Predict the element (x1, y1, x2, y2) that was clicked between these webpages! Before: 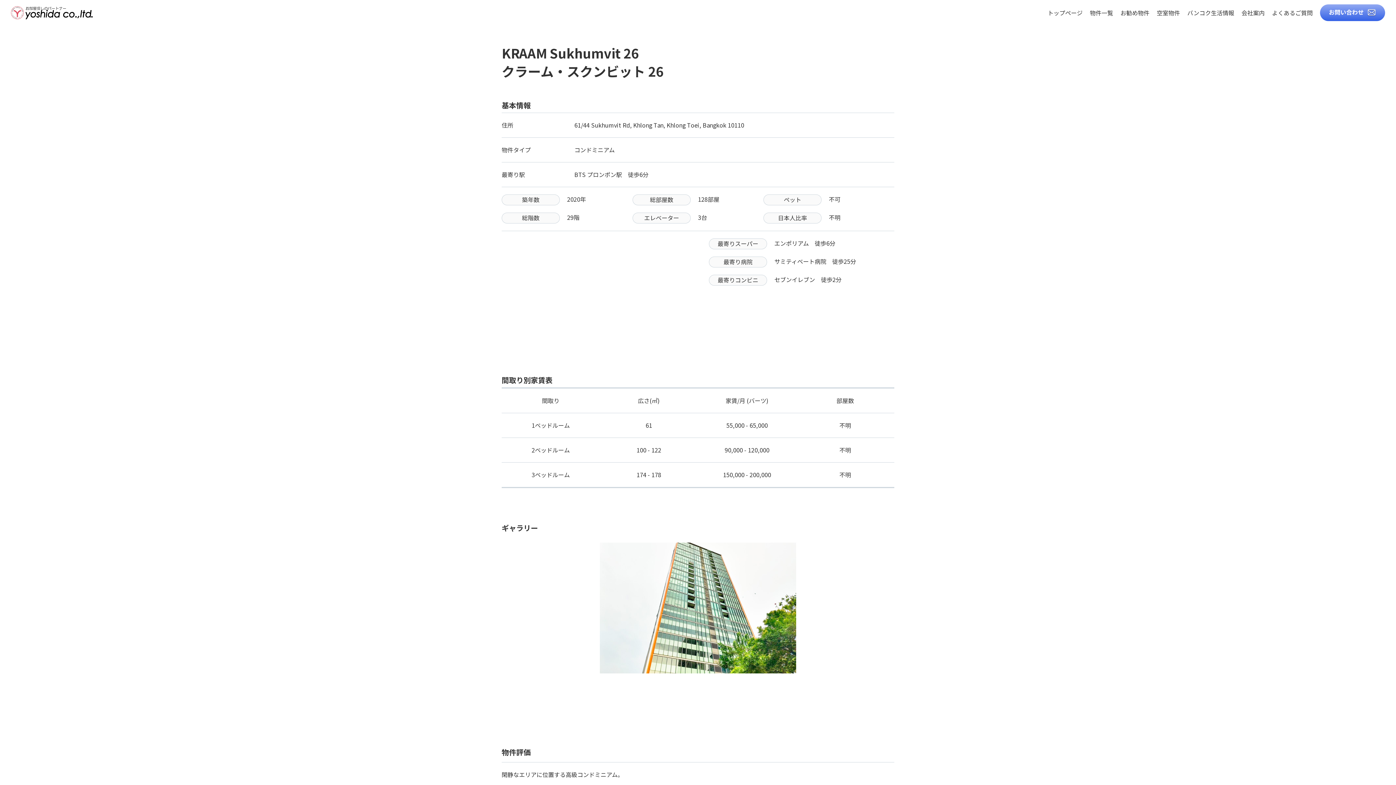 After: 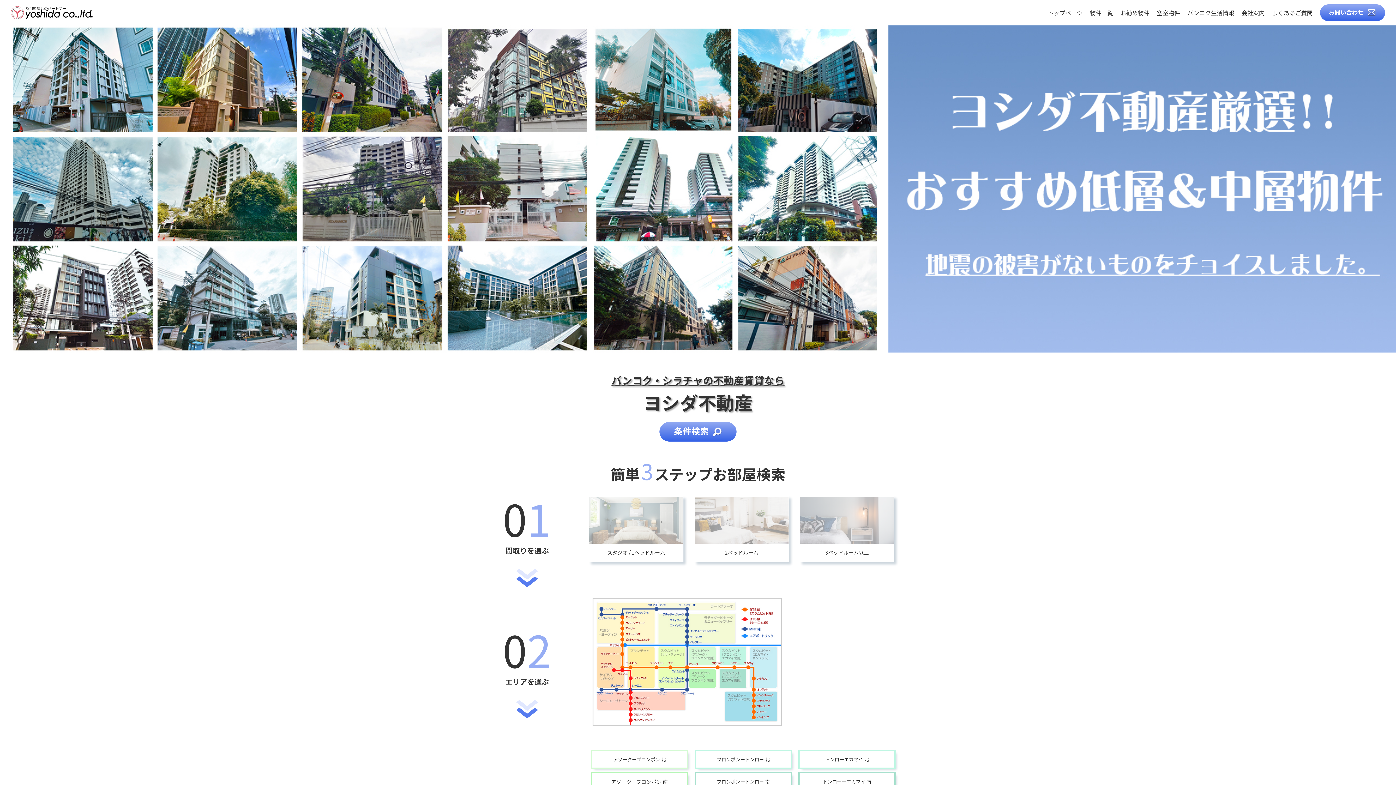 Action: bbox: (10, 6, 92, 19)